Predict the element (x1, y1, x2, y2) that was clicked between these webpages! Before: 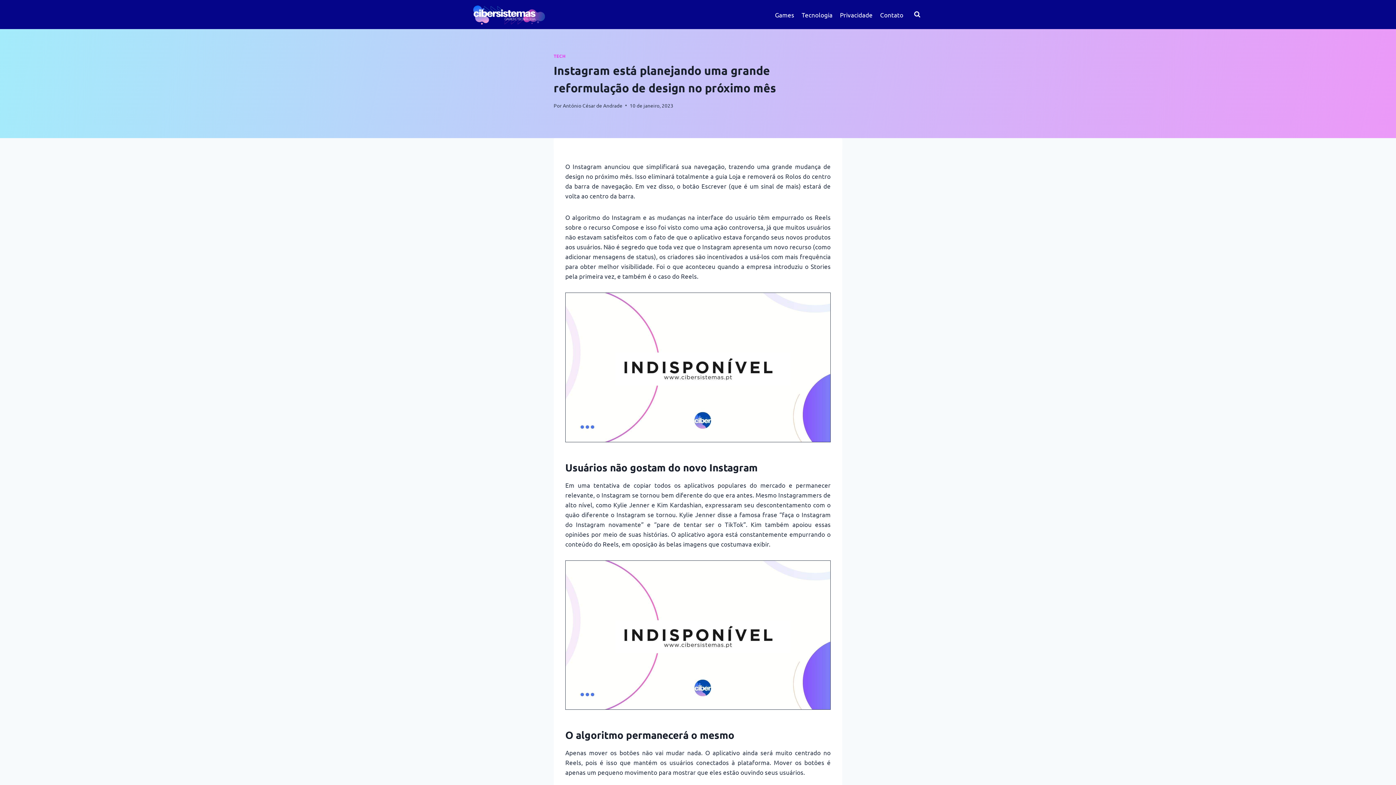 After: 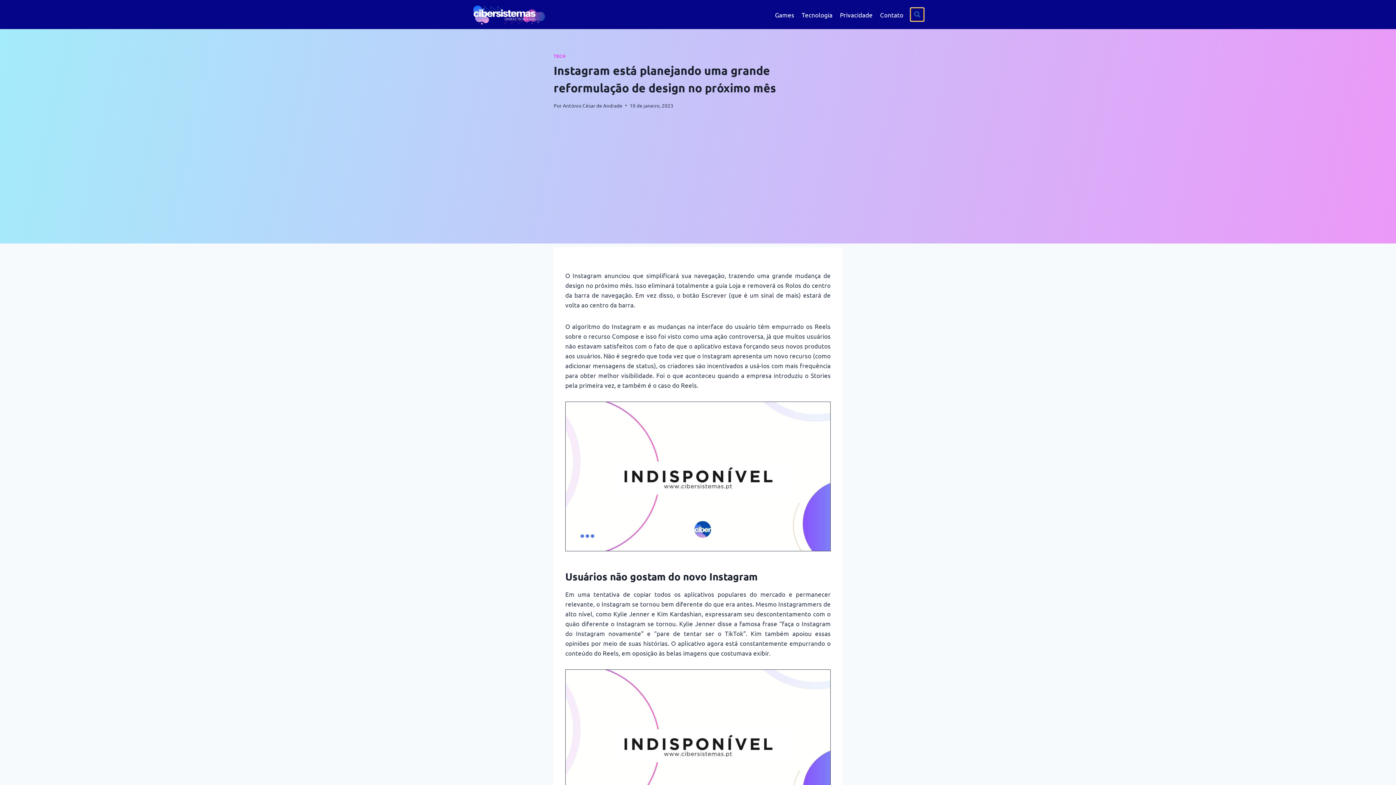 Action: bbox: (910, 8, 924, 21) label: Visualizar Formulário de Pesquisa